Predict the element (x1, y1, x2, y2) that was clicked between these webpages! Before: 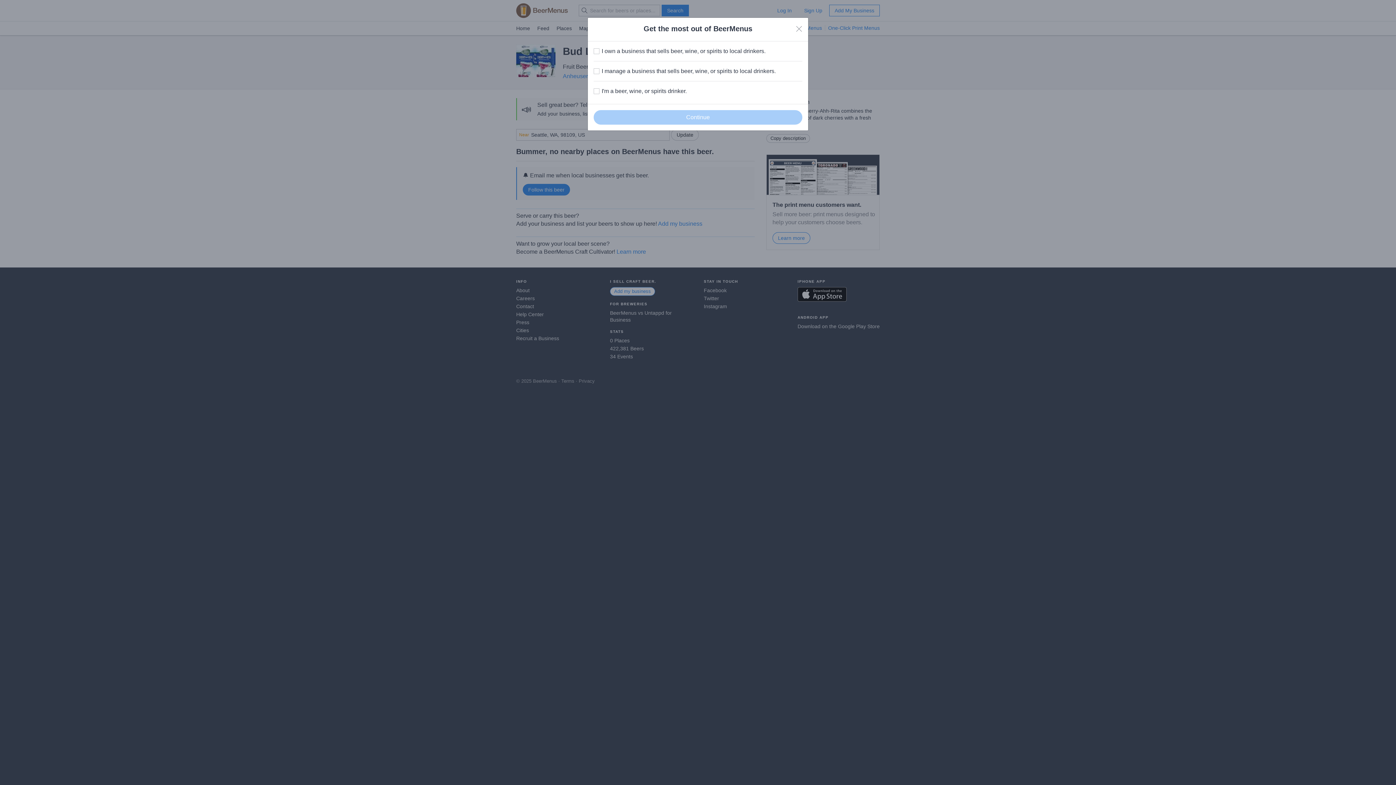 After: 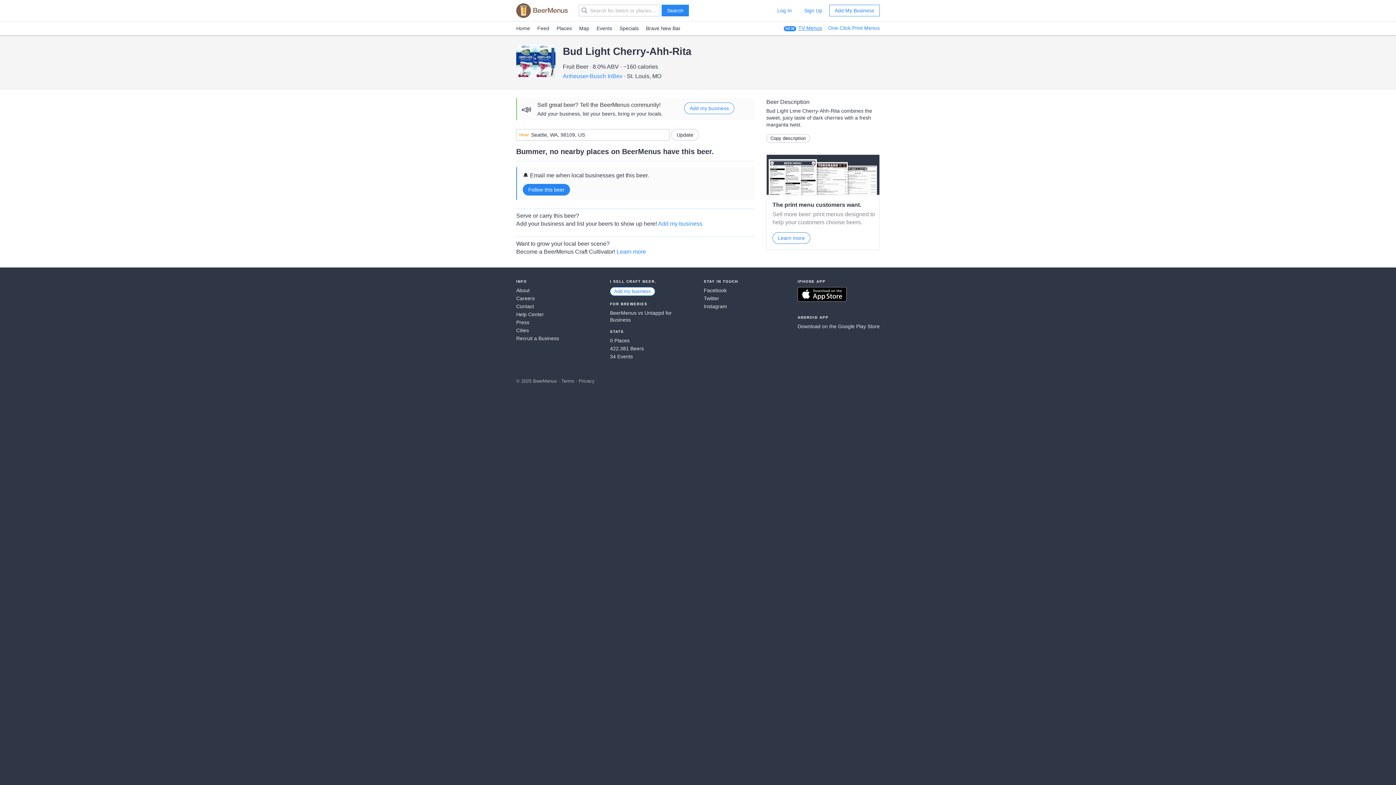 Action: label: Close bbox: (796, 25, 802, 32)